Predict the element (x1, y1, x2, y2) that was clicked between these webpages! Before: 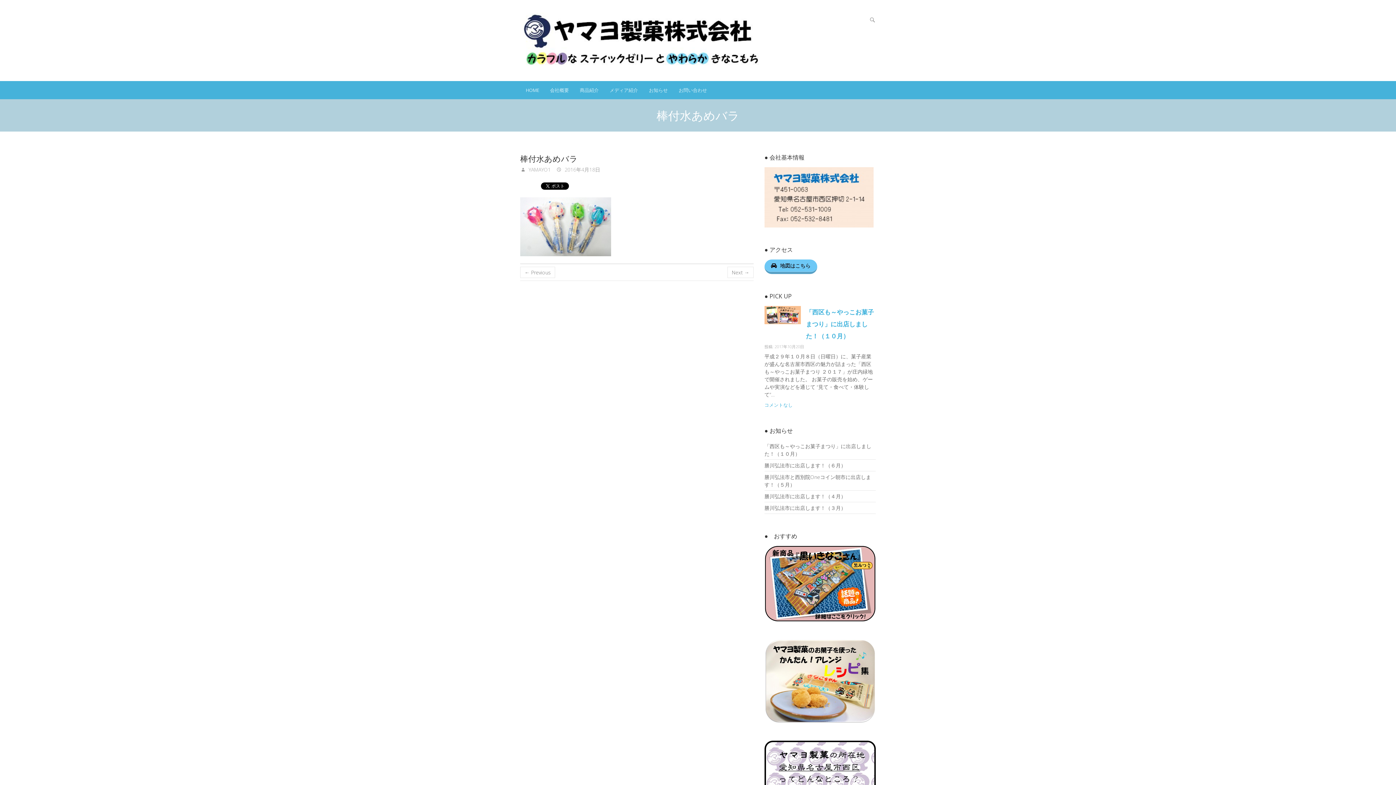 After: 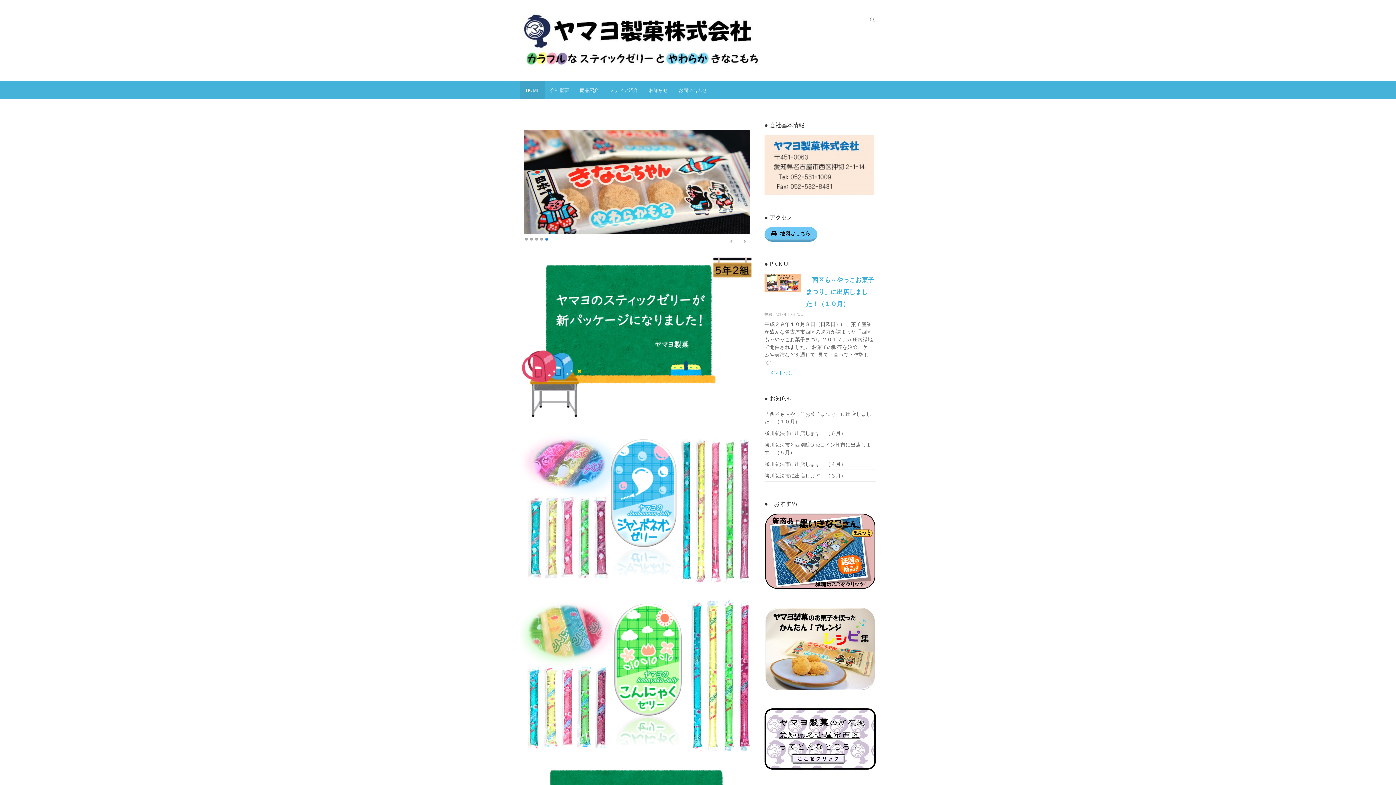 Action: bbox: (520, 81, 544, 99) label: HOME